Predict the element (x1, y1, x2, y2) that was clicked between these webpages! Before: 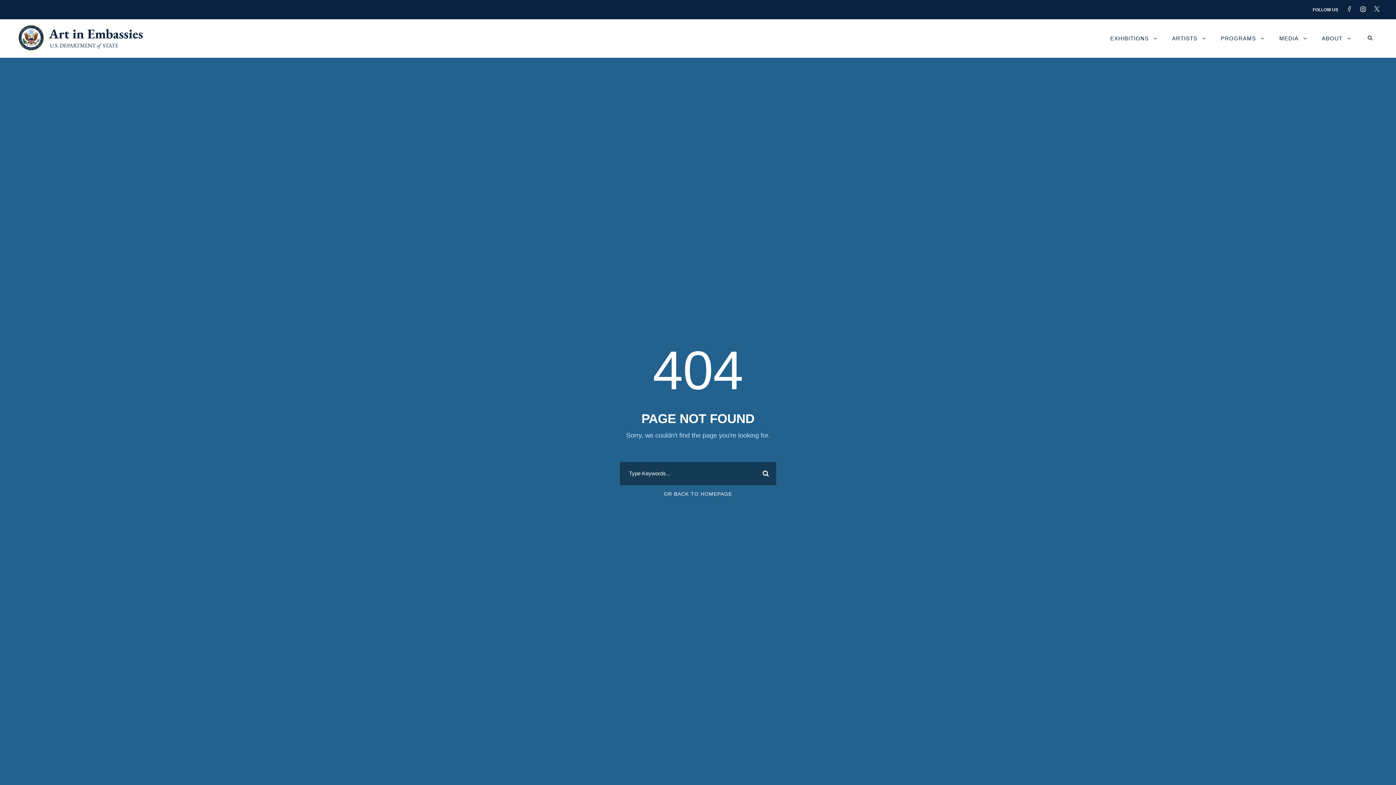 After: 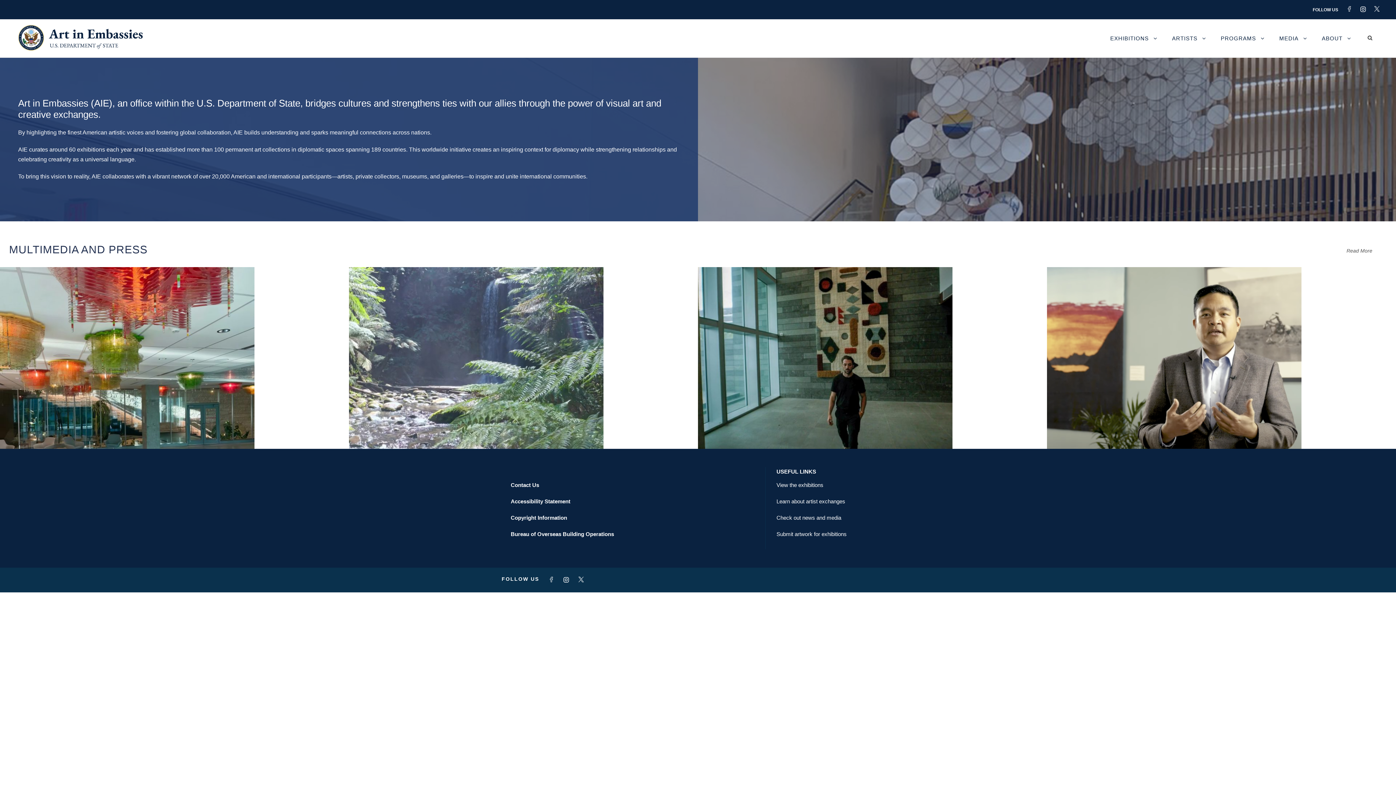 Action: bbox: (664, 491, 732, 496) label: OR BACK TO HOMEPAGE